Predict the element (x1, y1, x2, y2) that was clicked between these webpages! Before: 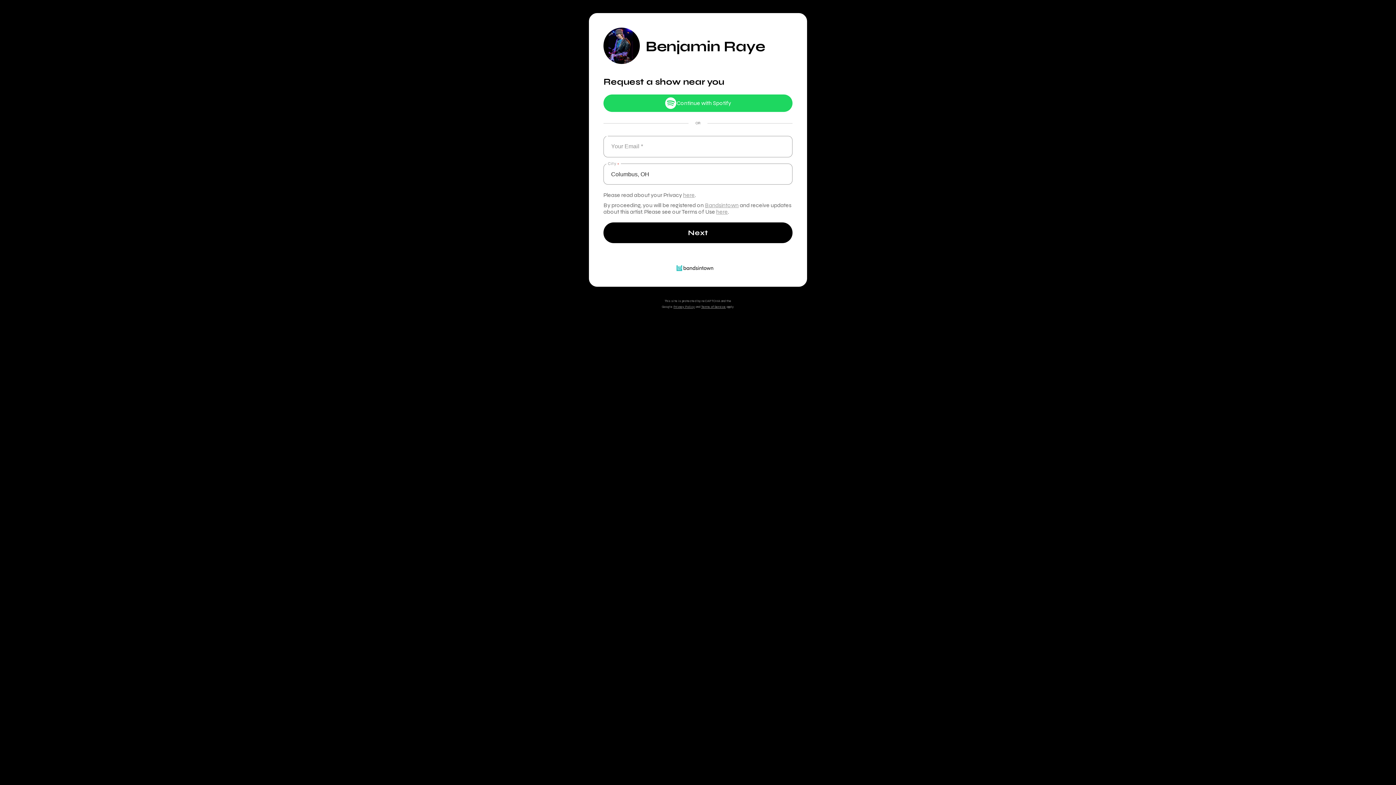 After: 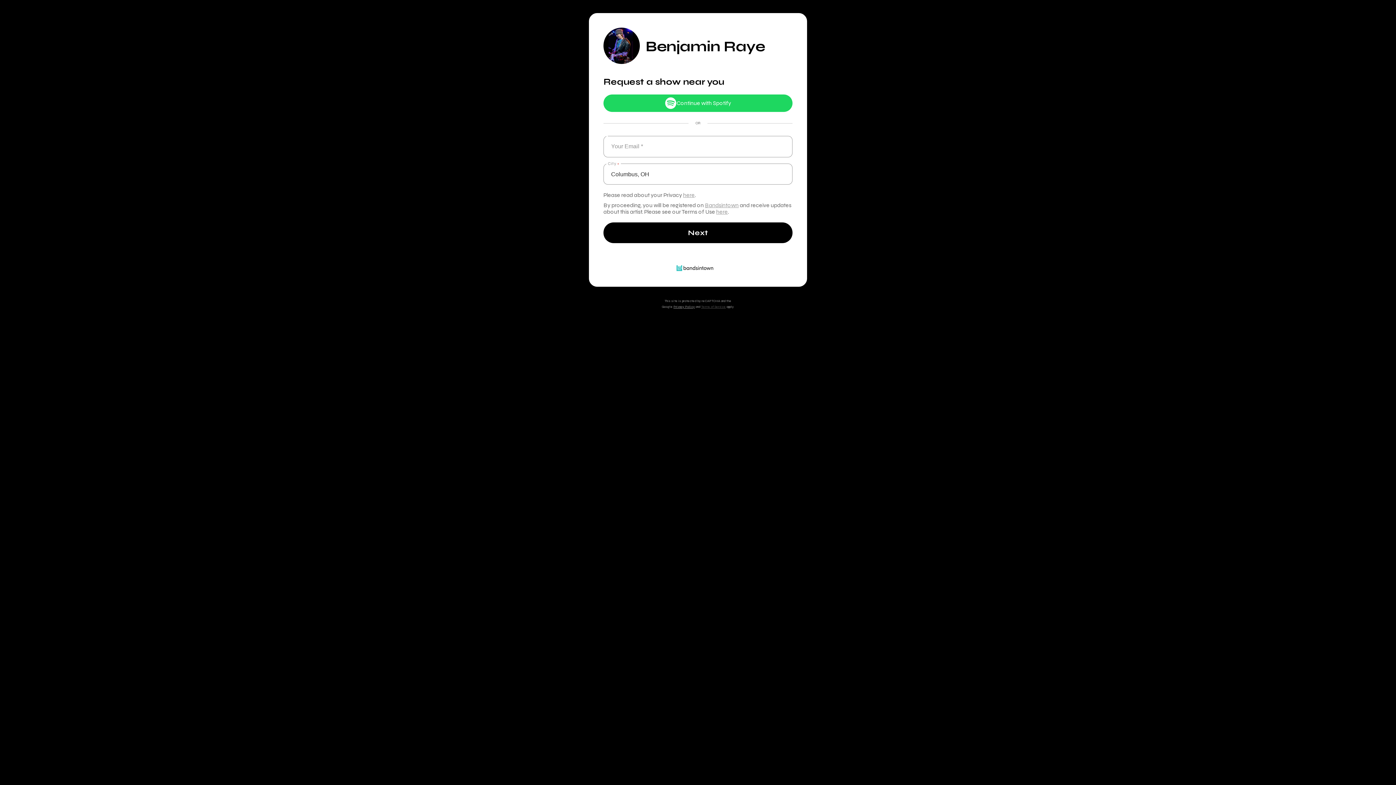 Action: bbox: (701, 304, 726, 308) label: Terms of Service